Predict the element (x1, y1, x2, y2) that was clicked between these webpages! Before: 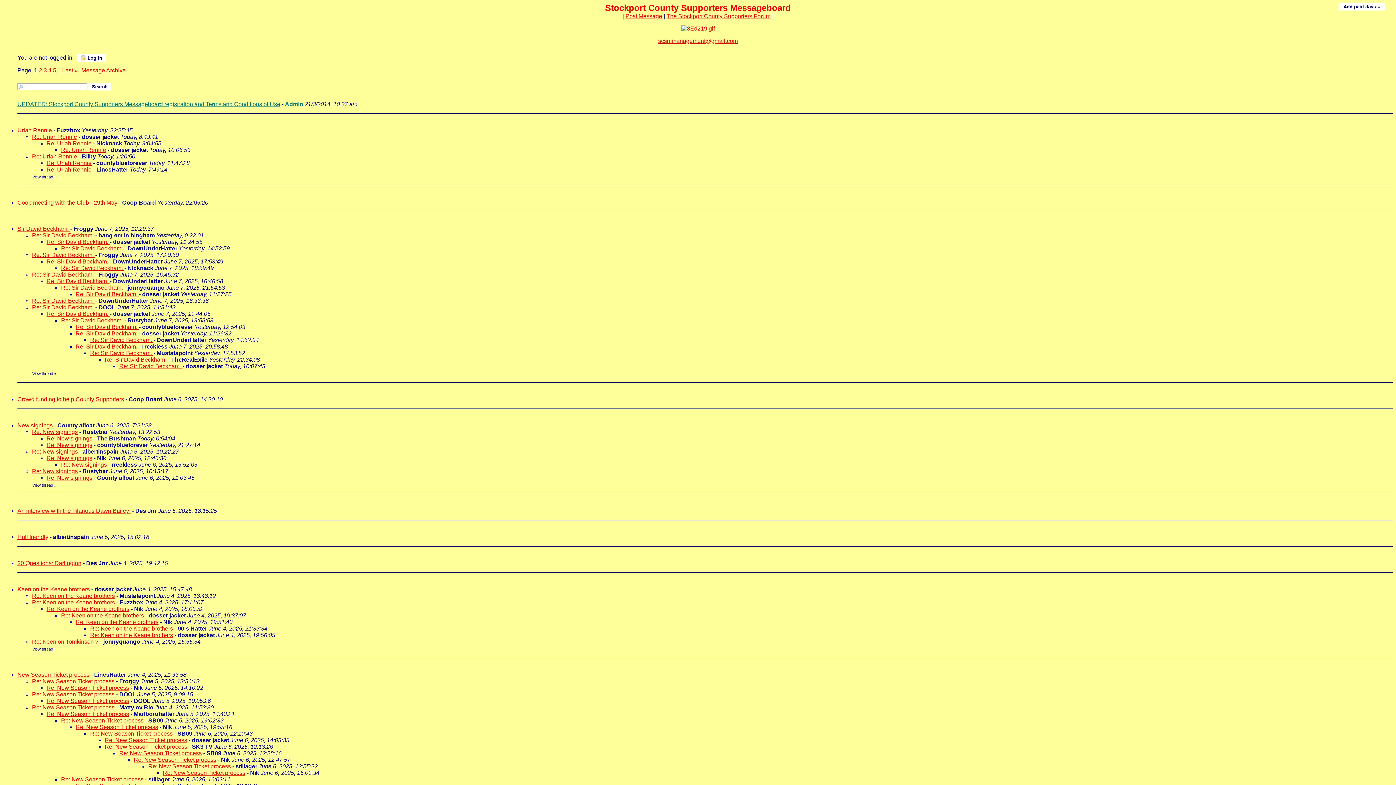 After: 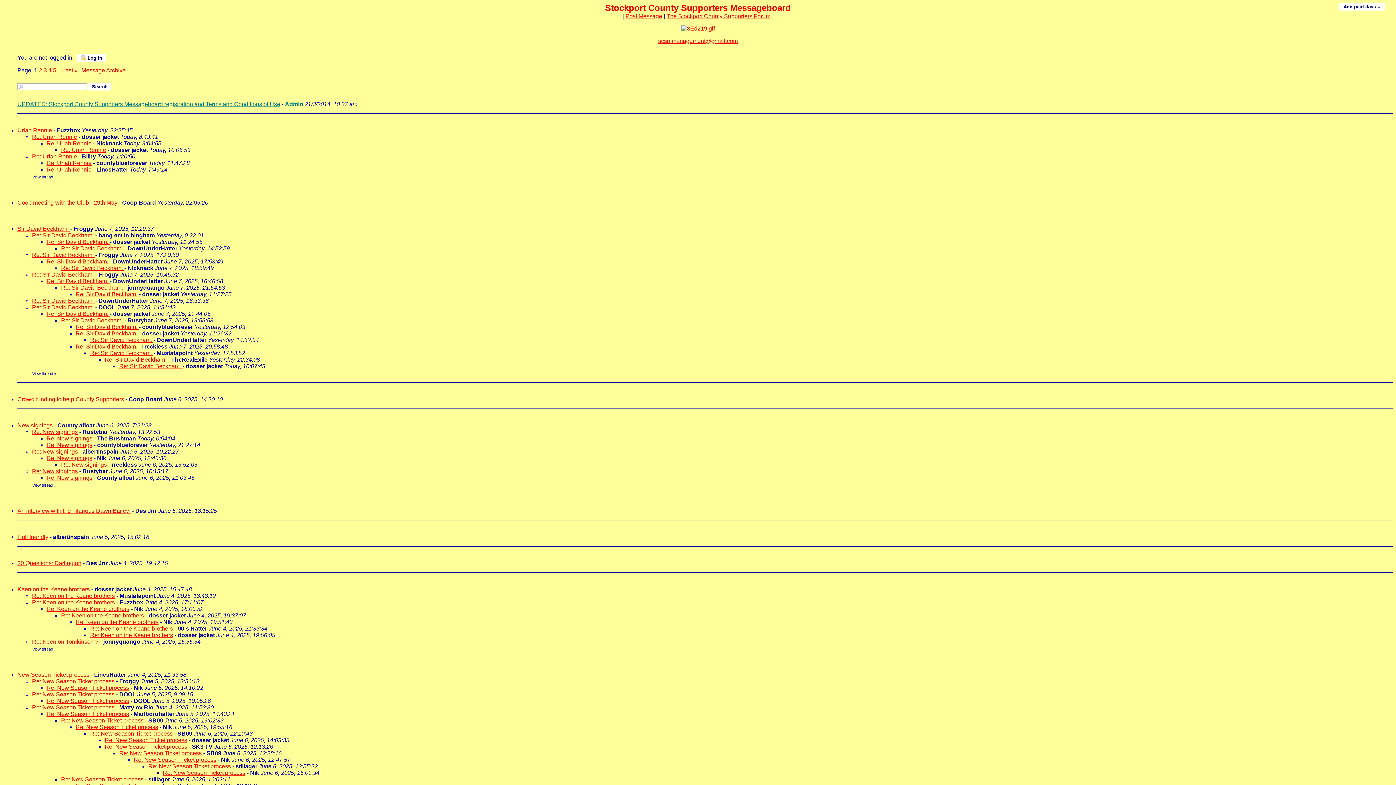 Action: bbox: (19, 389, 24, 396)